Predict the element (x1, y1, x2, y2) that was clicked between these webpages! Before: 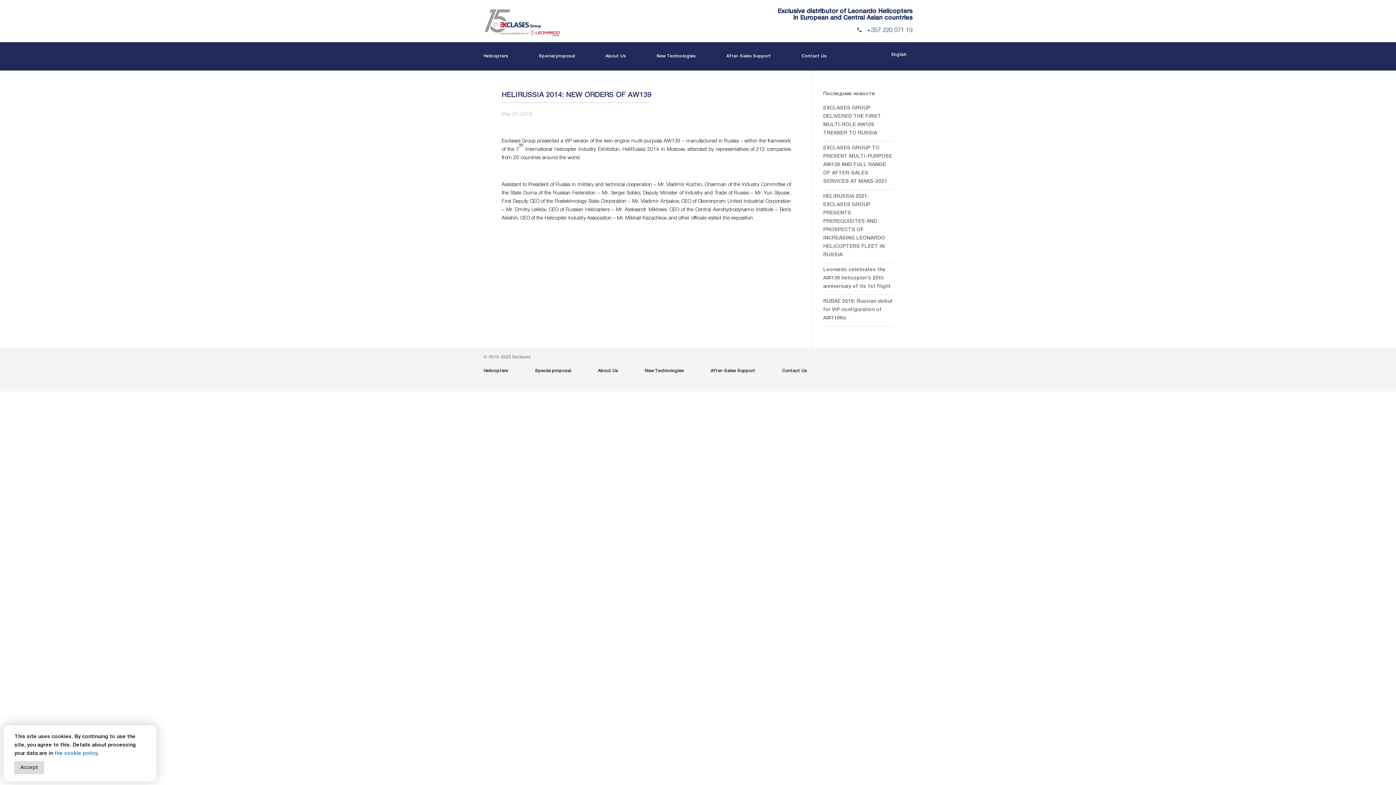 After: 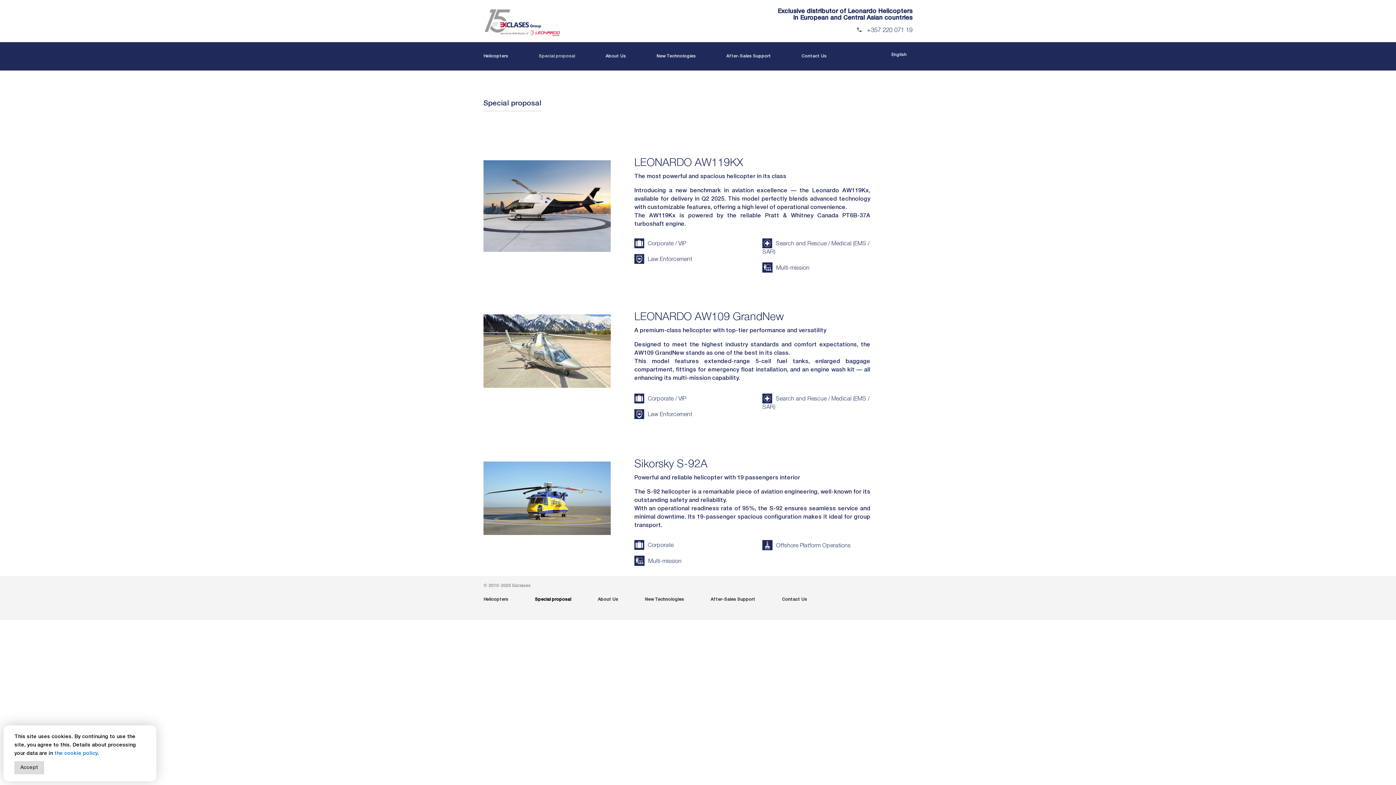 Action: bbox: (538, 54, 575, 70) label: Special proposal